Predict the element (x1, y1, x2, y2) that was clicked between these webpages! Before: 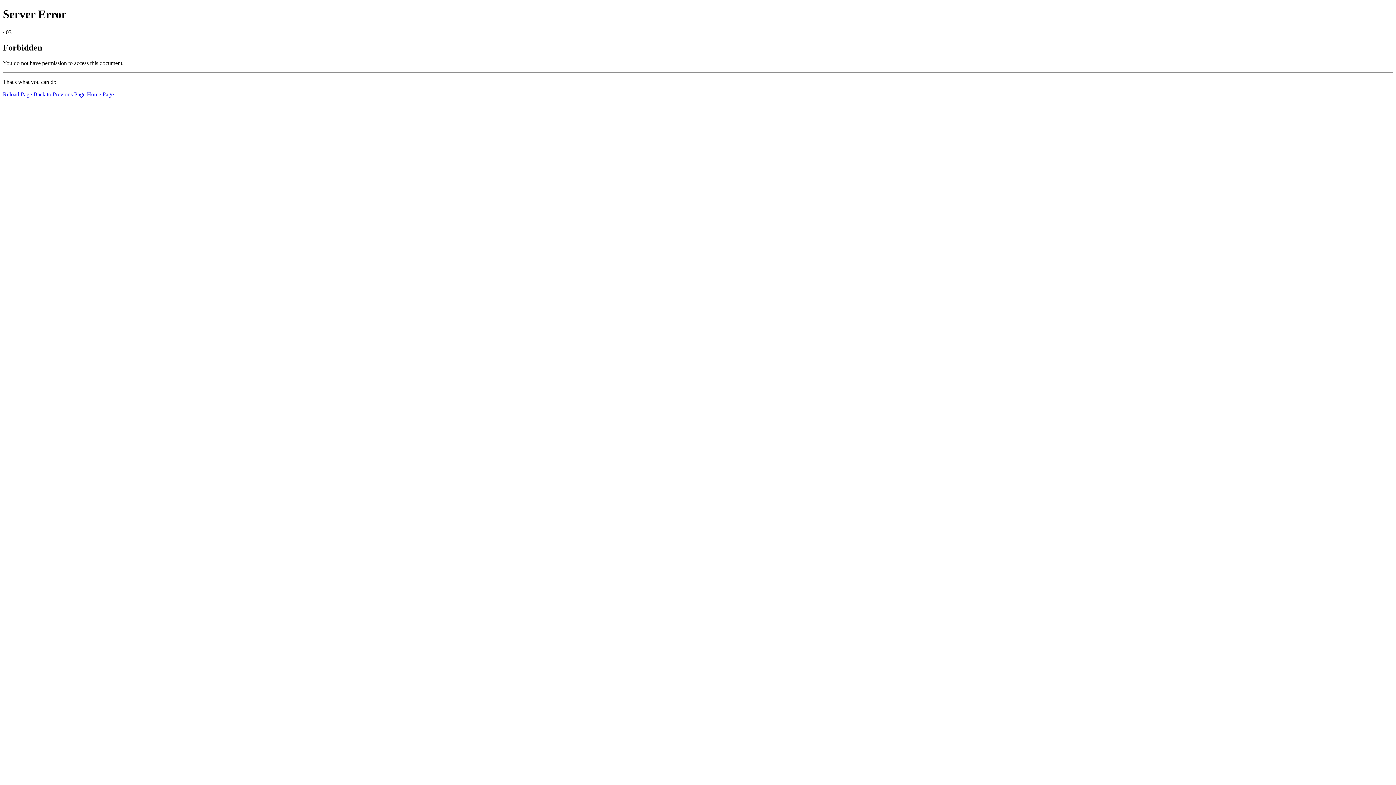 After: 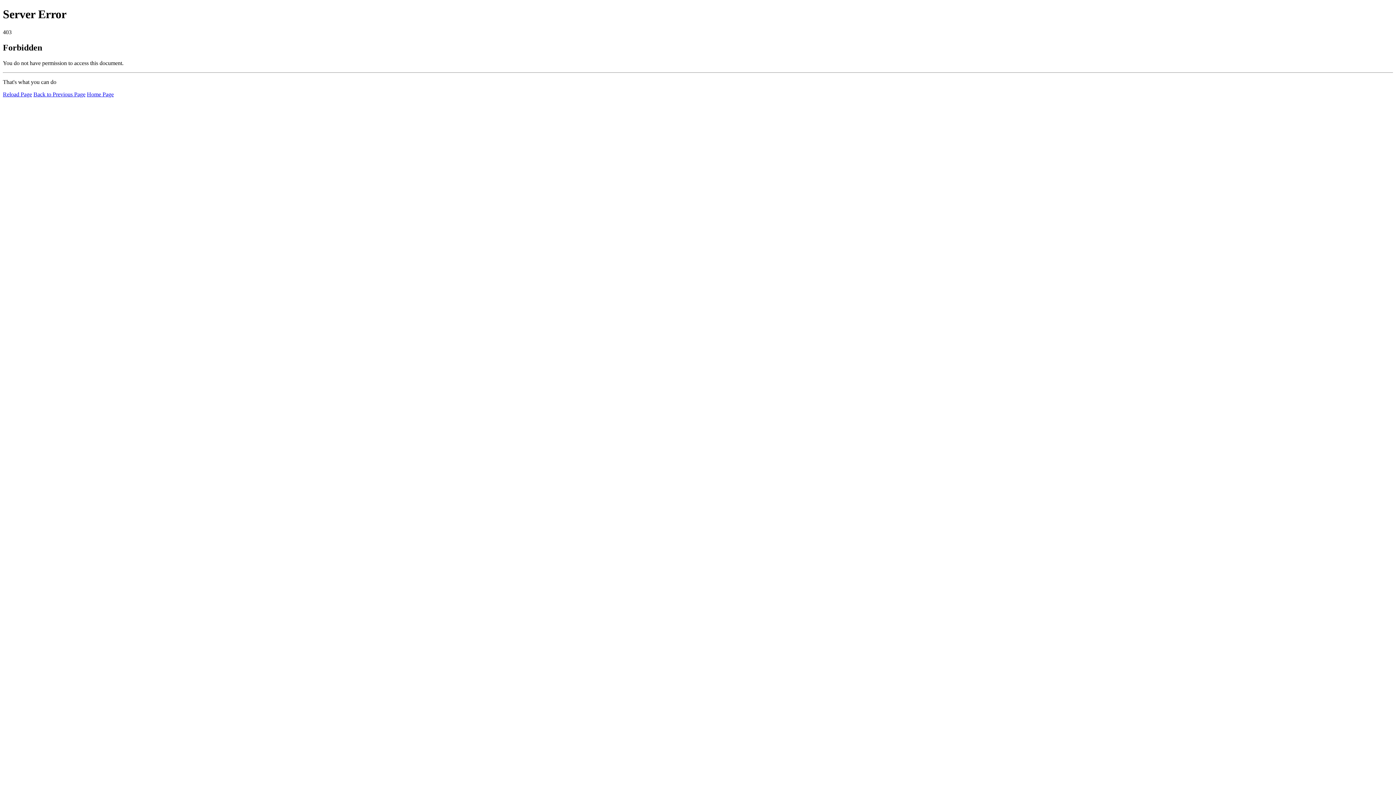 Action: bbox: (2, 91, 32, 97) label: Reload Page